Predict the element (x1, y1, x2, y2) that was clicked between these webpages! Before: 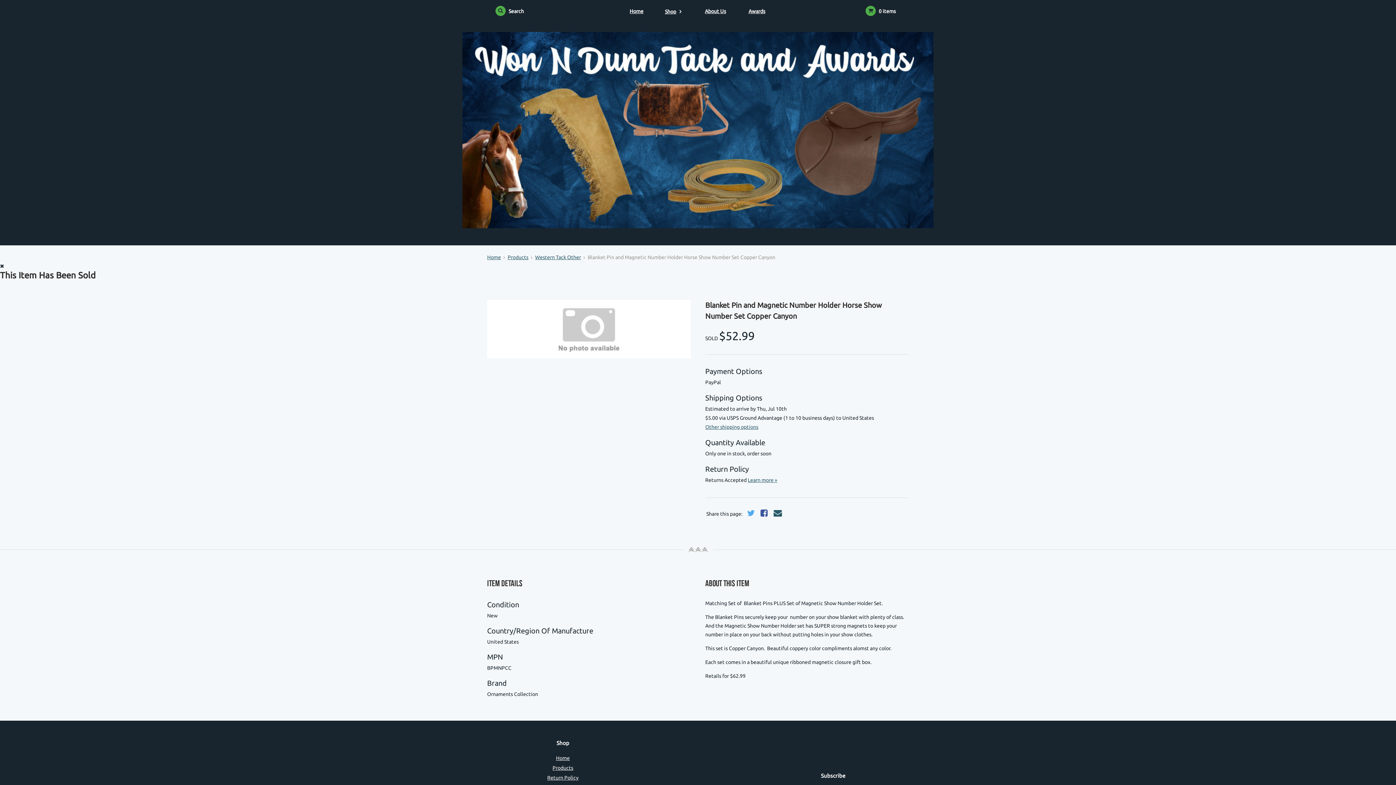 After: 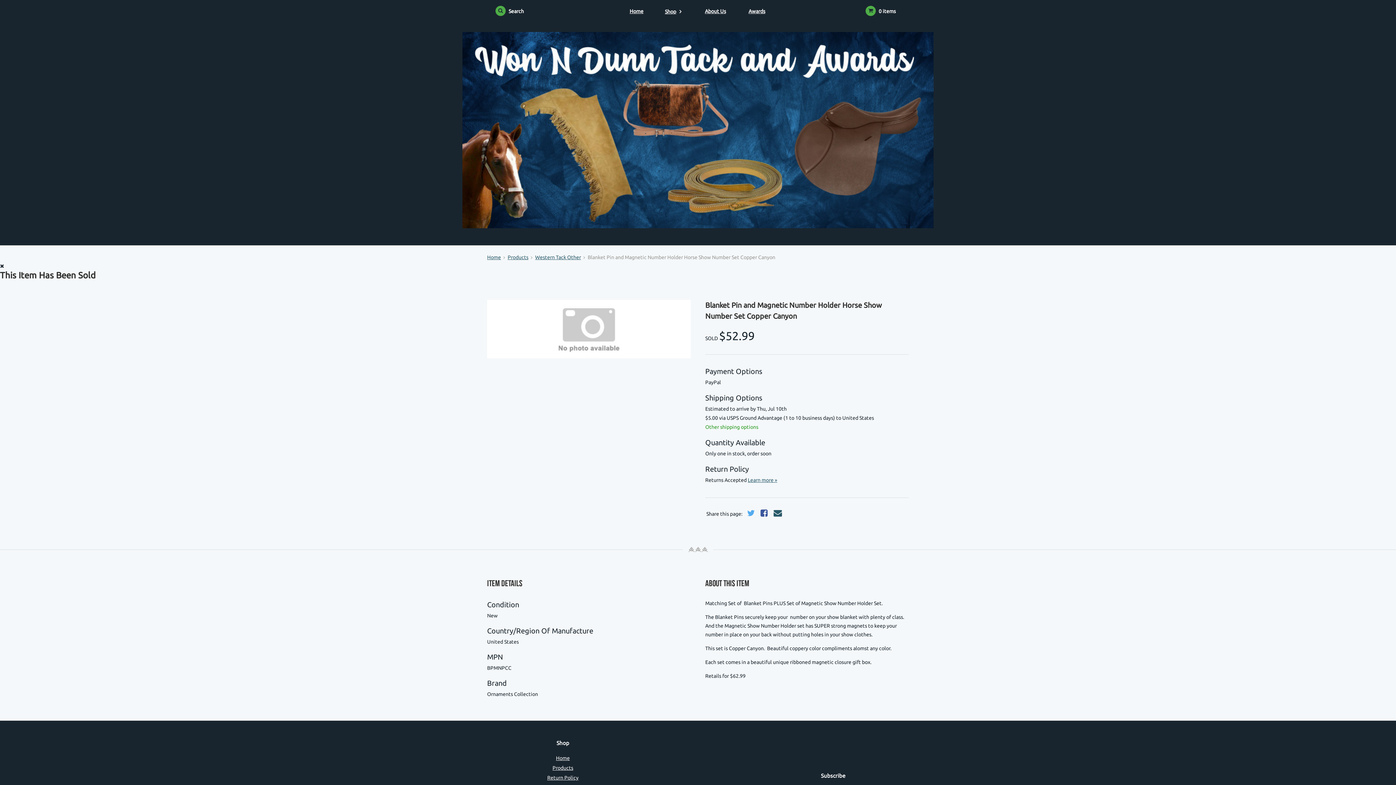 Action: bbox: (705, 424, 758, 430) label: Other shipping options